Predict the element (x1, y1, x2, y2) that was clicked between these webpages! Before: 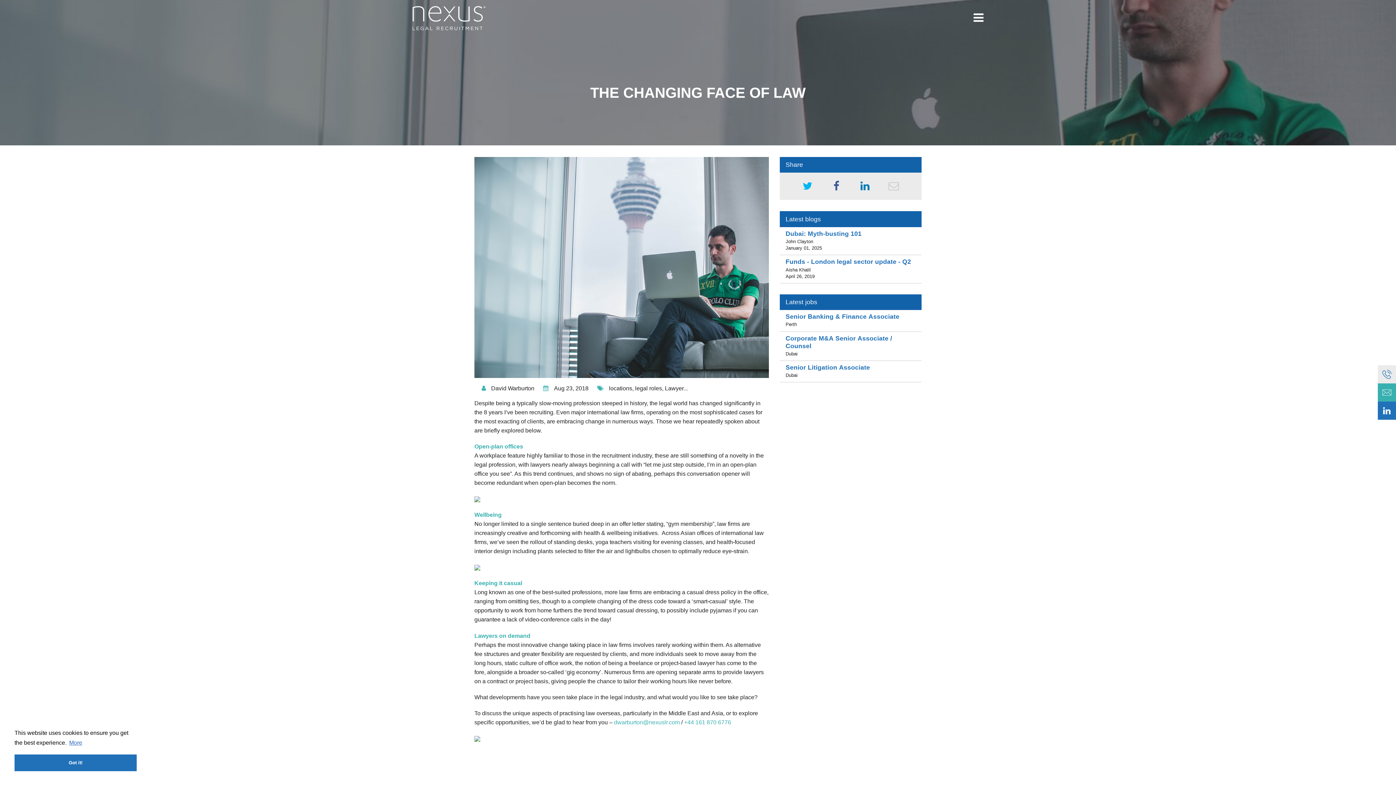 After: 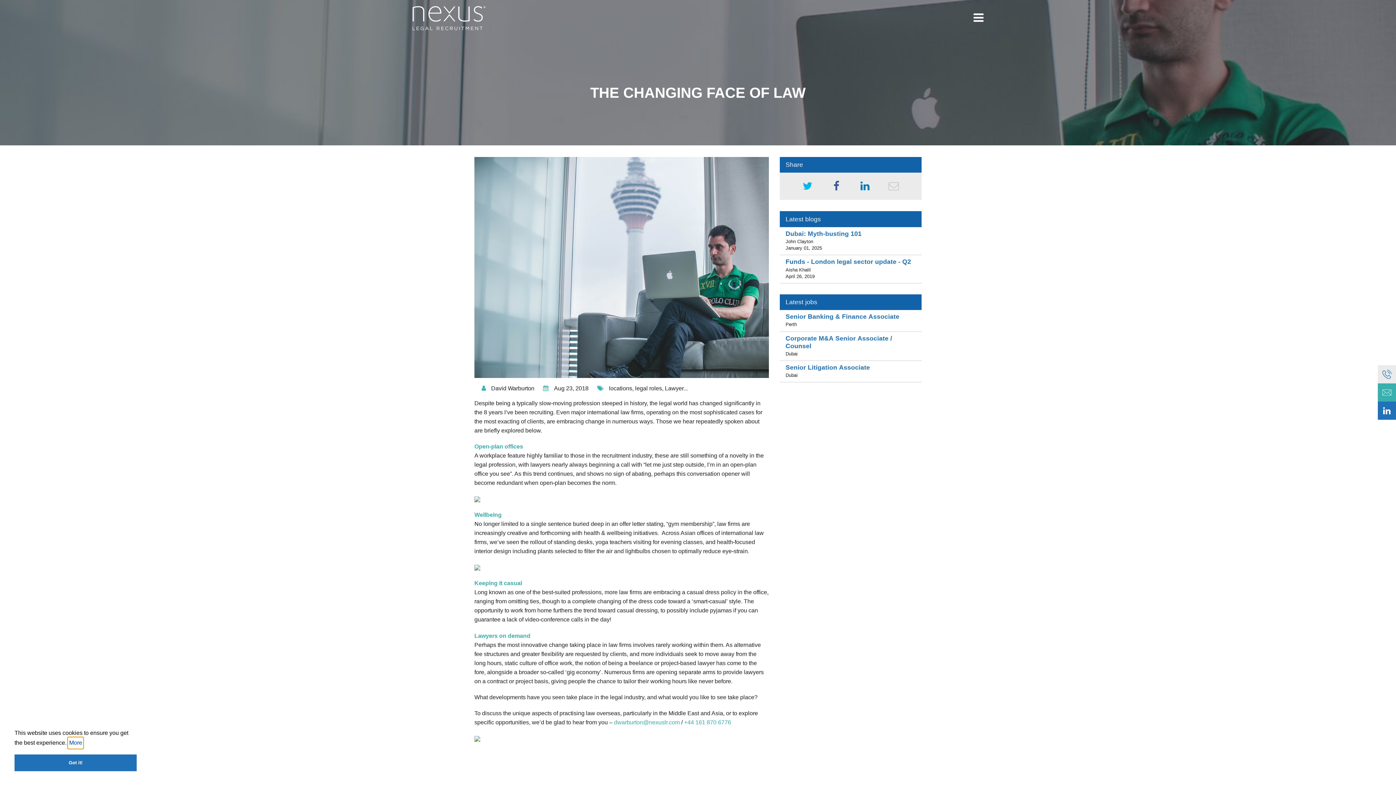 Action: label: learn more about cookies bbox: (68, 737, 83, 748)